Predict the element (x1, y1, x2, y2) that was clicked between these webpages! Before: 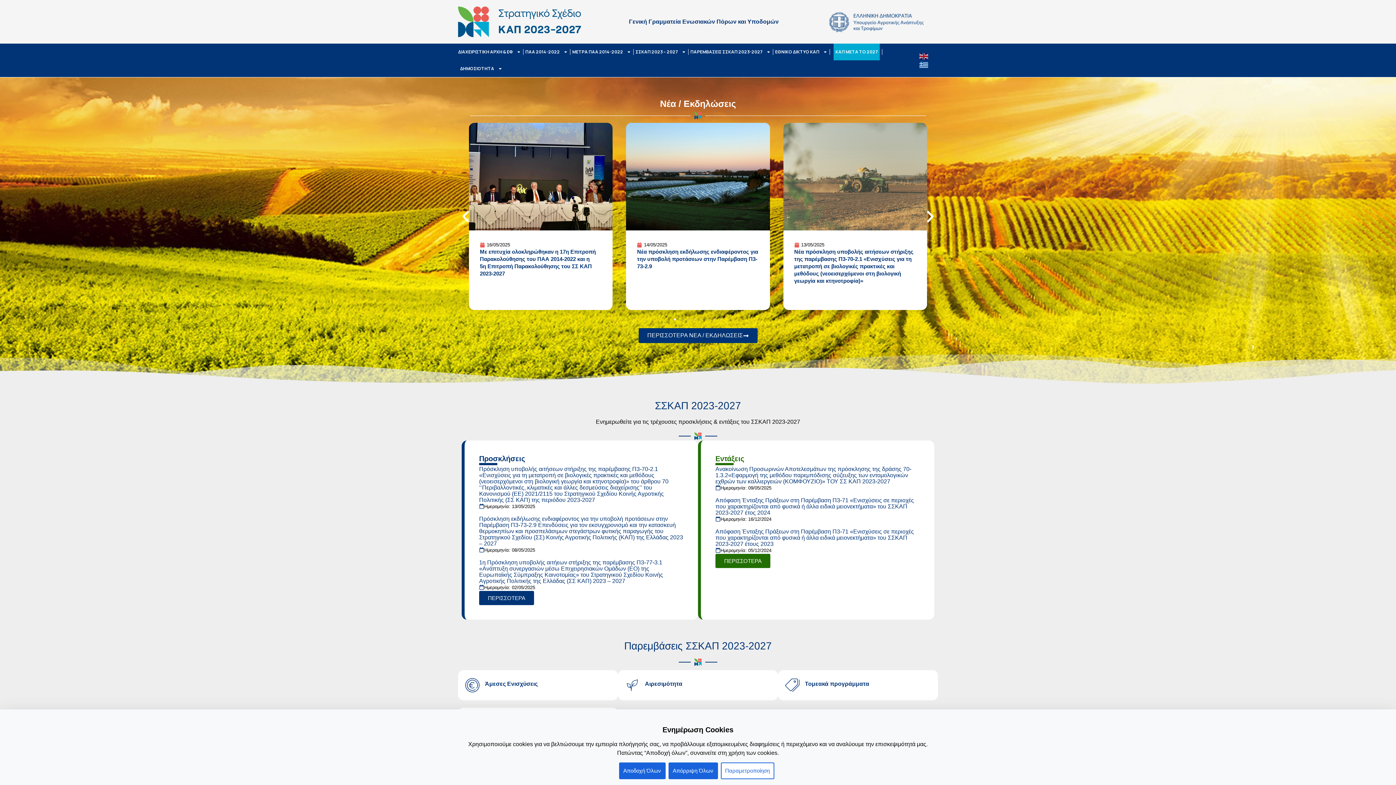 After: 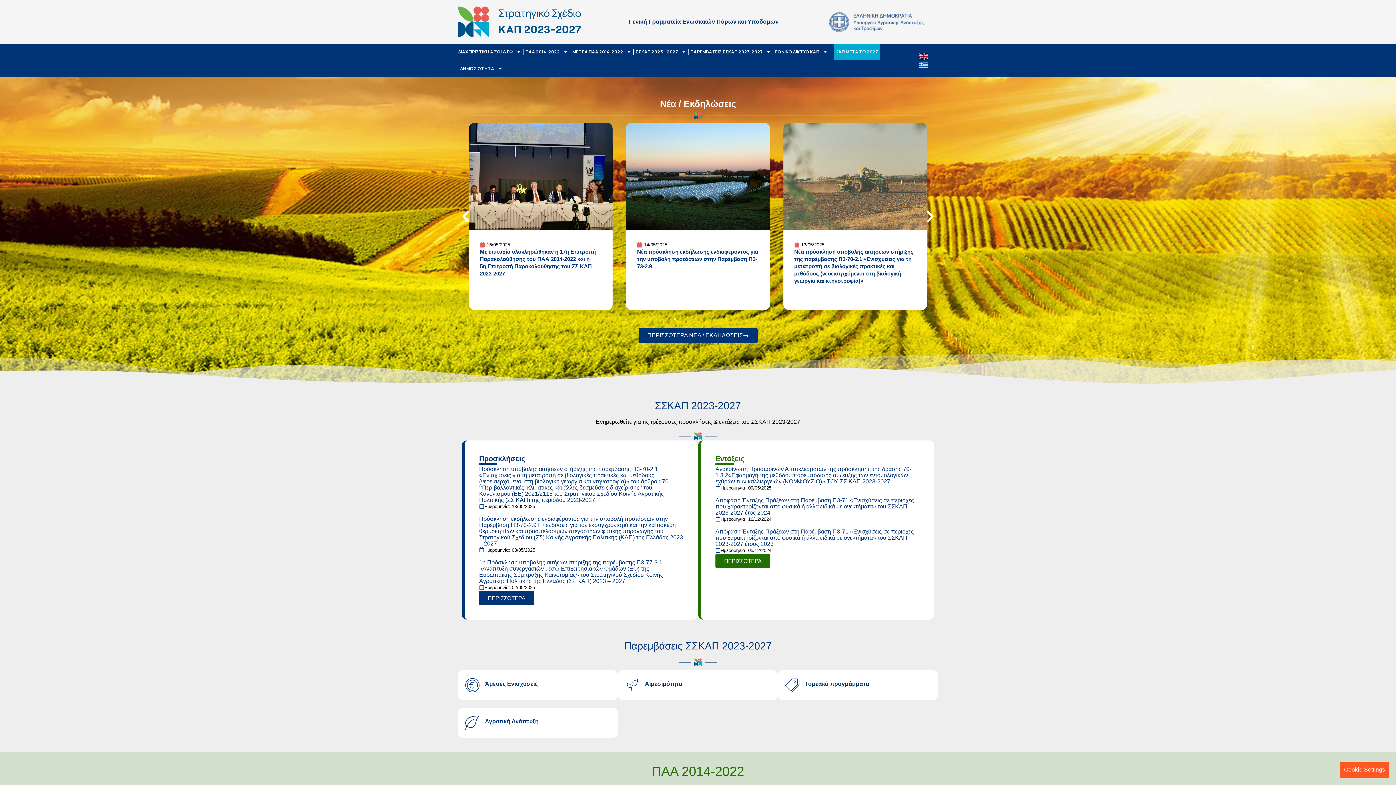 Action: bbox: (668, 762, 718, 779) label: Απόρριψη Όλων